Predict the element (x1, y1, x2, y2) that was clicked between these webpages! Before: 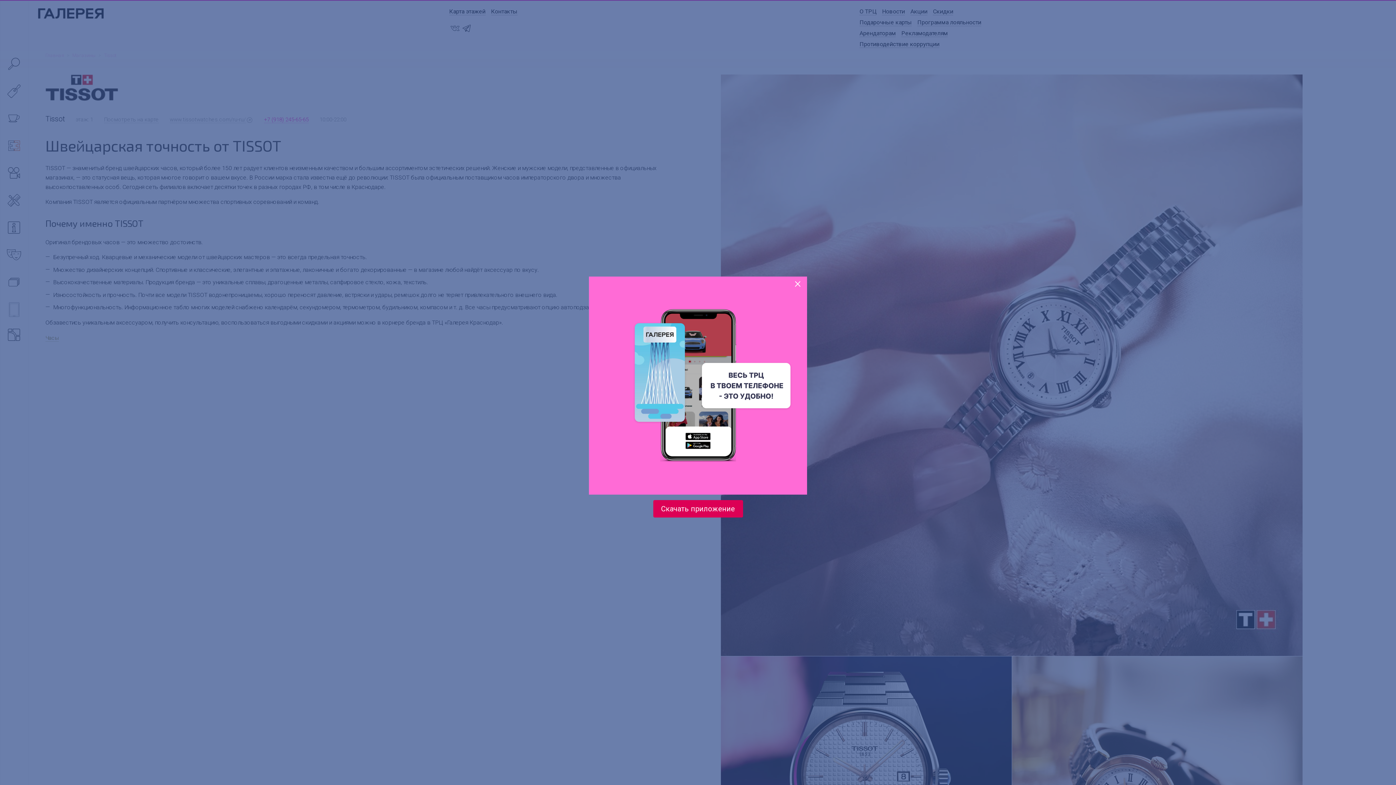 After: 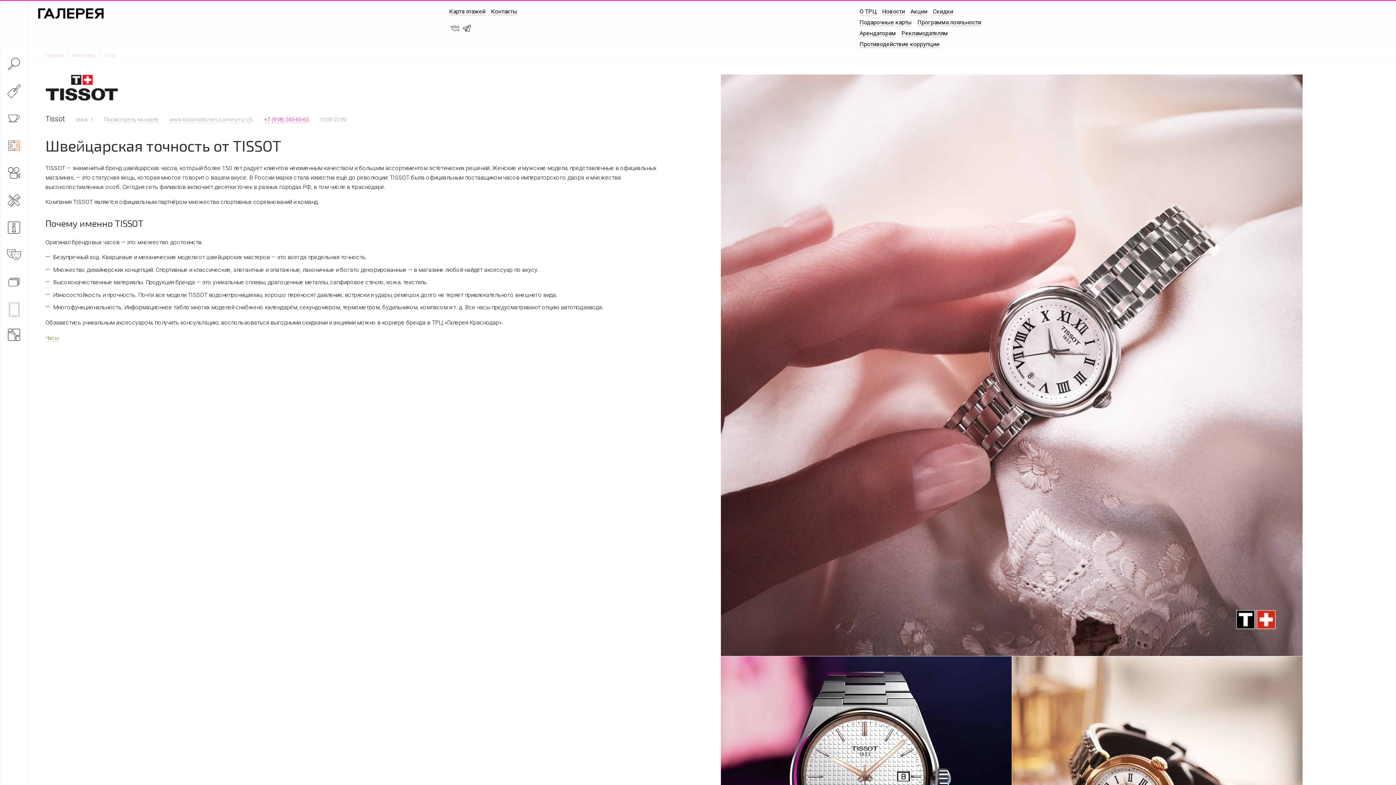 Action: label: × bbox: (794, 276, 801, 289)